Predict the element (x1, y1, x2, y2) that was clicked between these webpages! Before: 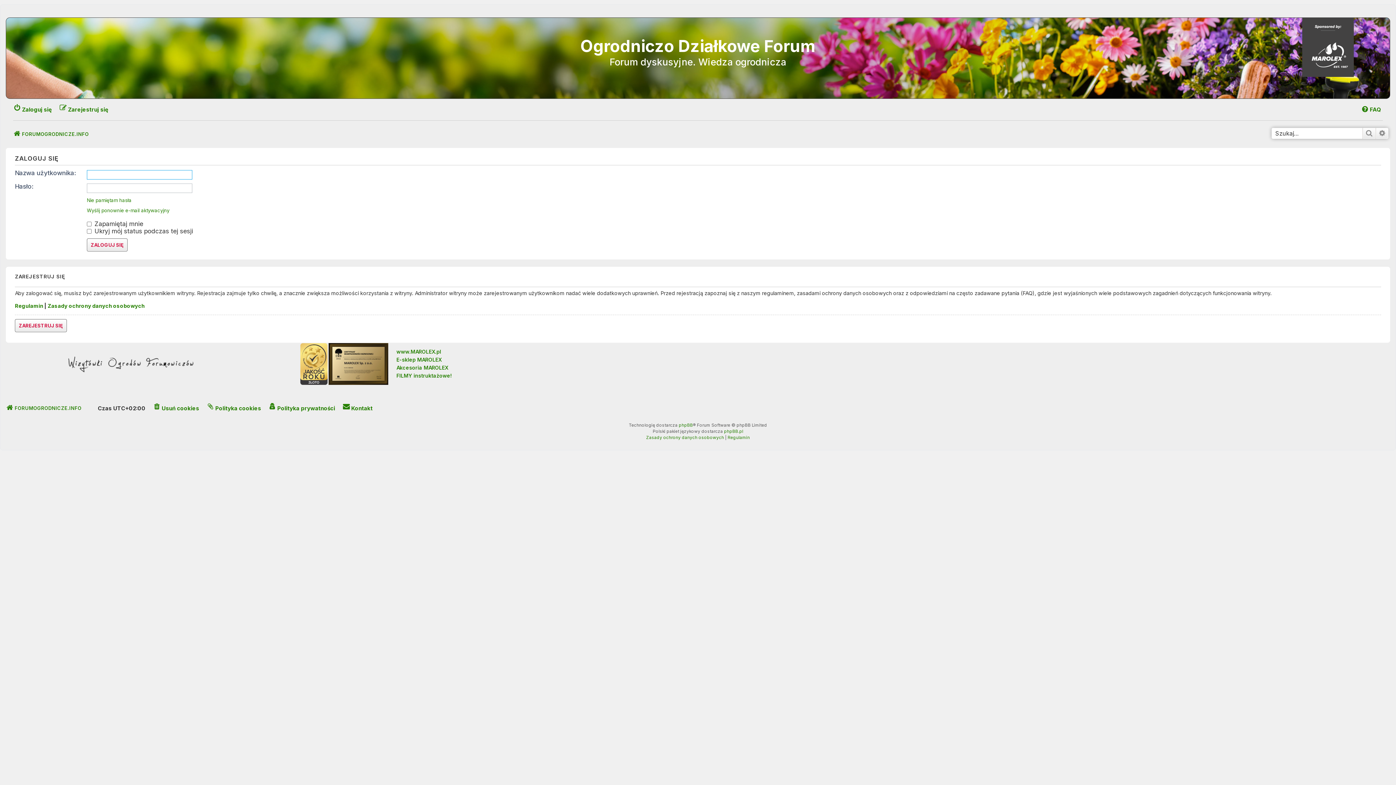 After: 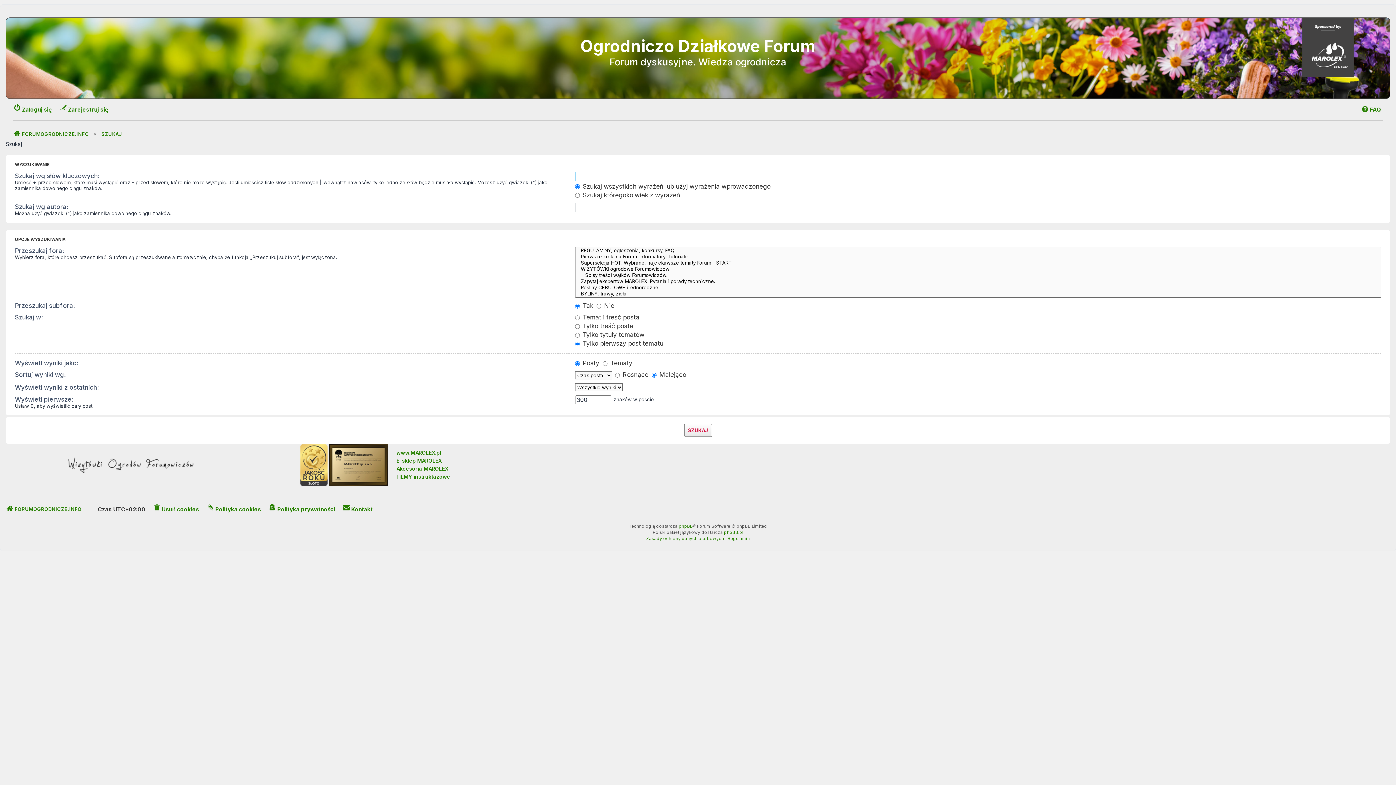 Action: label: Wyszukiwanie zaawansowane bbox: (1376, 128, 1388, 138)